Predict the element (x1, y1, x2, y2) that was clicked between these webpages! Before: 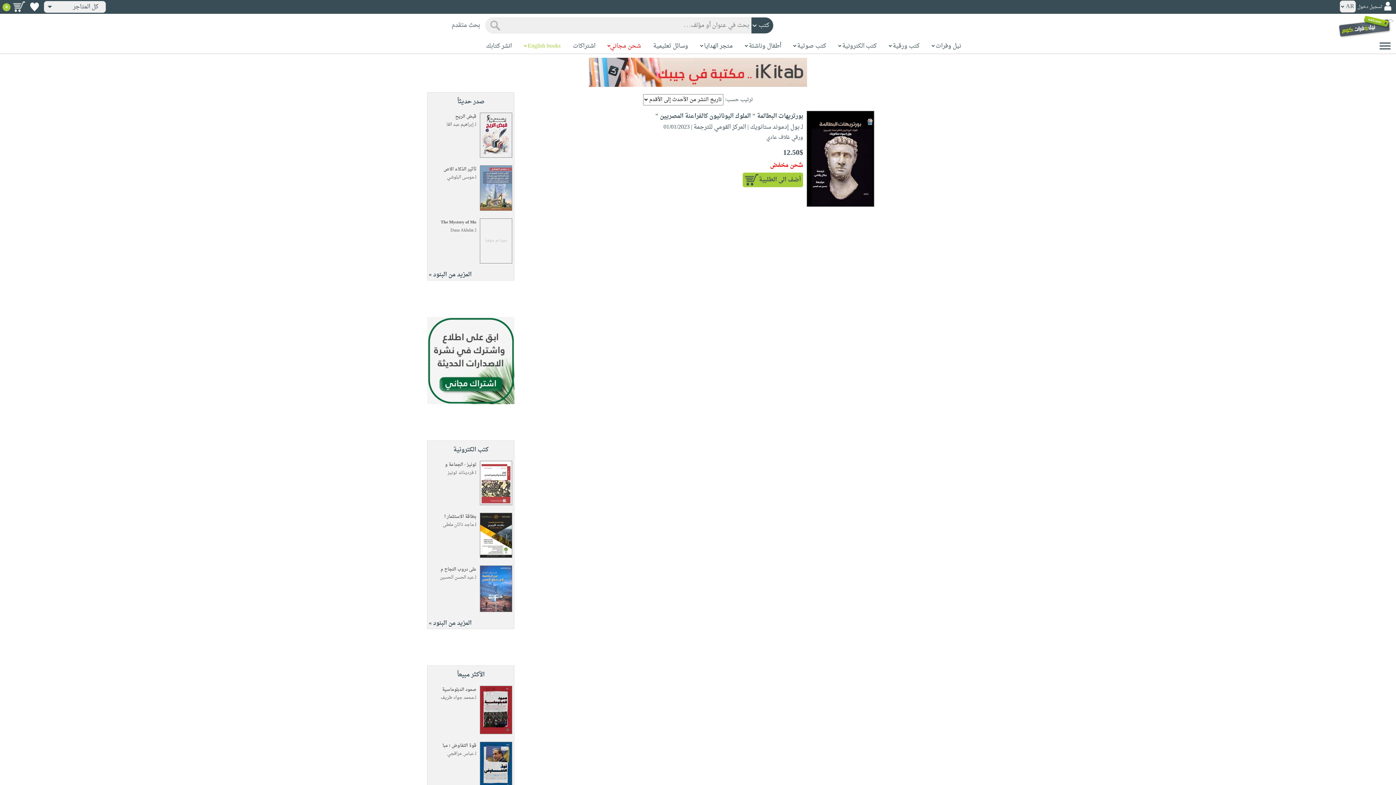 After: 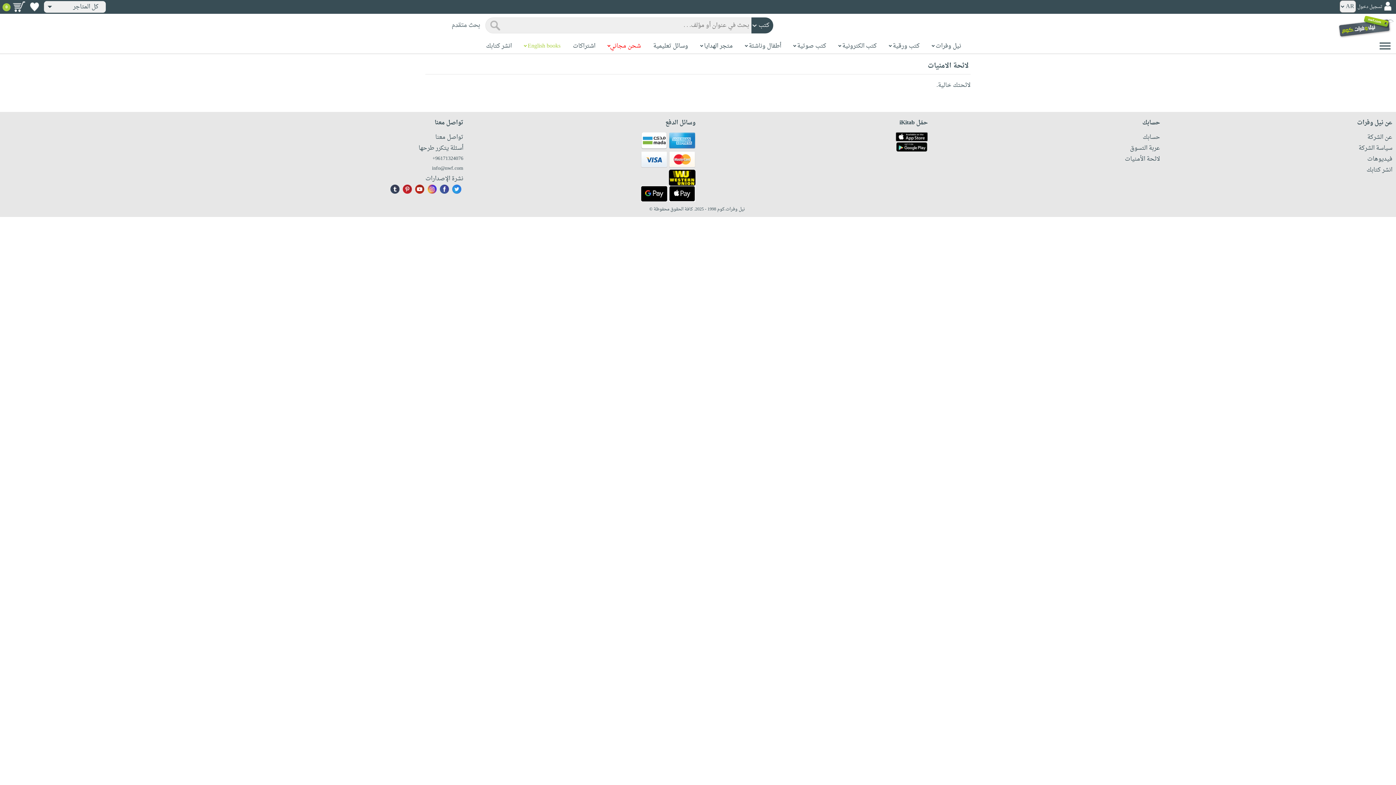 Action: label:   bbox: (25, 2, 42, 13)